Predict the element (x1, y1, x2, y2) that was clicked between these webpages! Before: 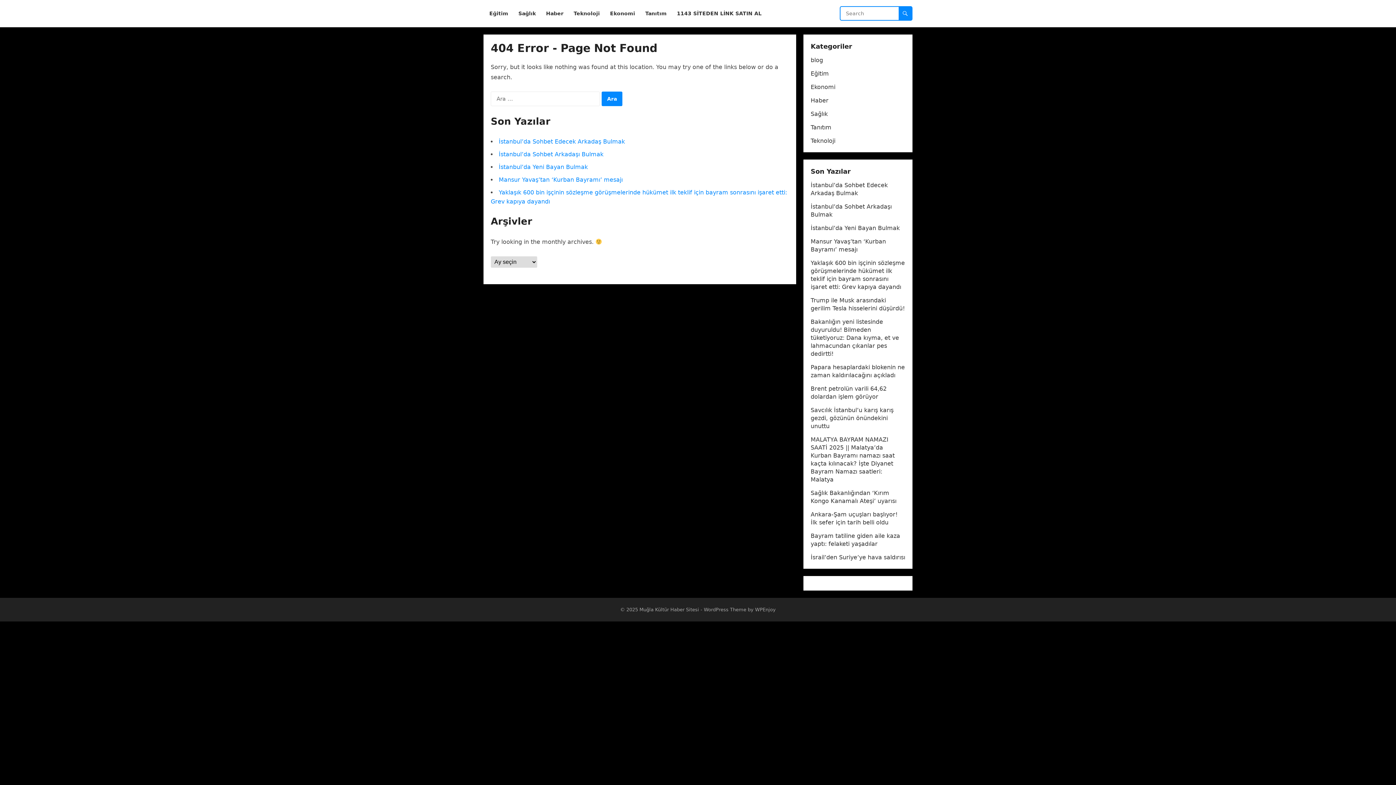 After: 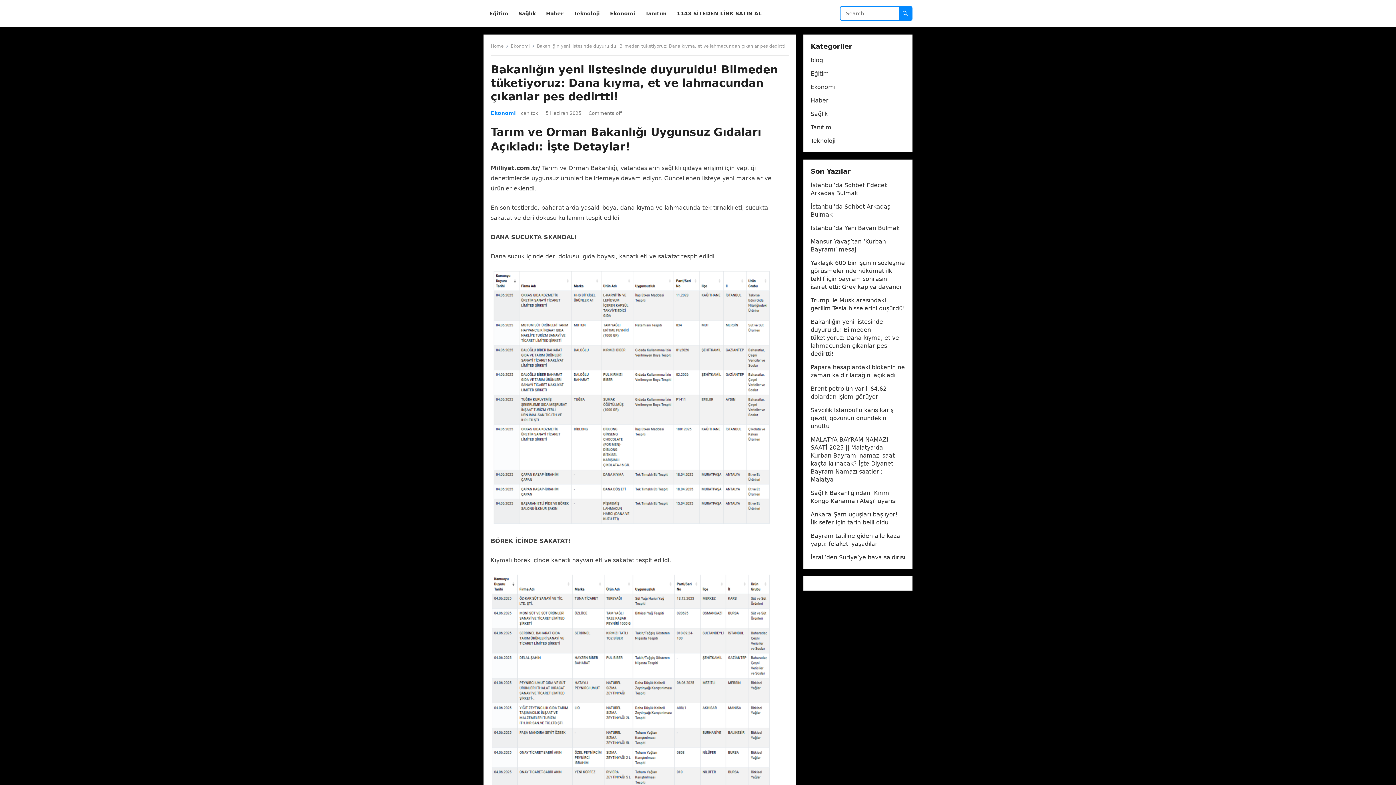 Action: bbox: (810, 318, 899, 357) label: Bakanlığın yeni listesinde duyuruldu! Bilmeden tüketiyoruz: Dana kıyma, et ve lahmacundan çıkanlar pes dedirtti!